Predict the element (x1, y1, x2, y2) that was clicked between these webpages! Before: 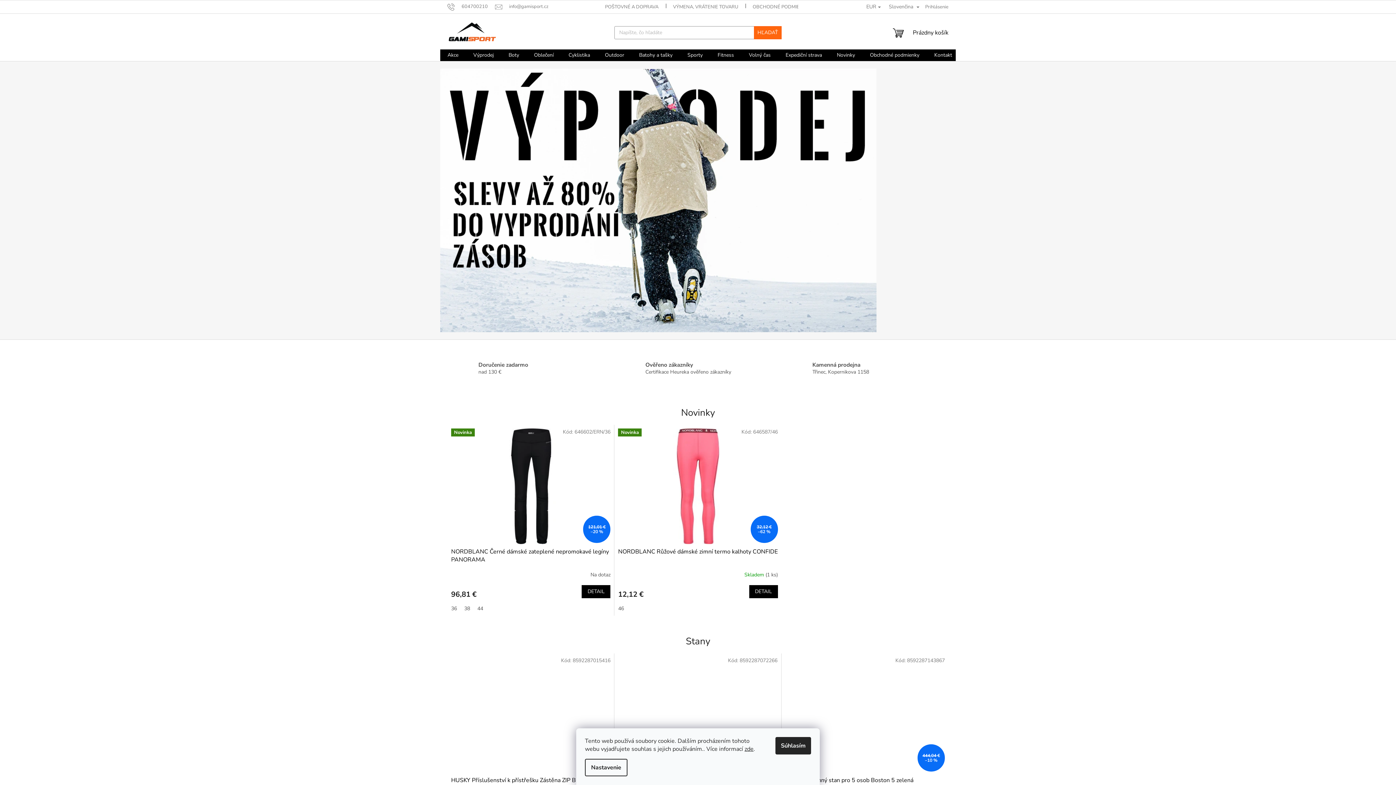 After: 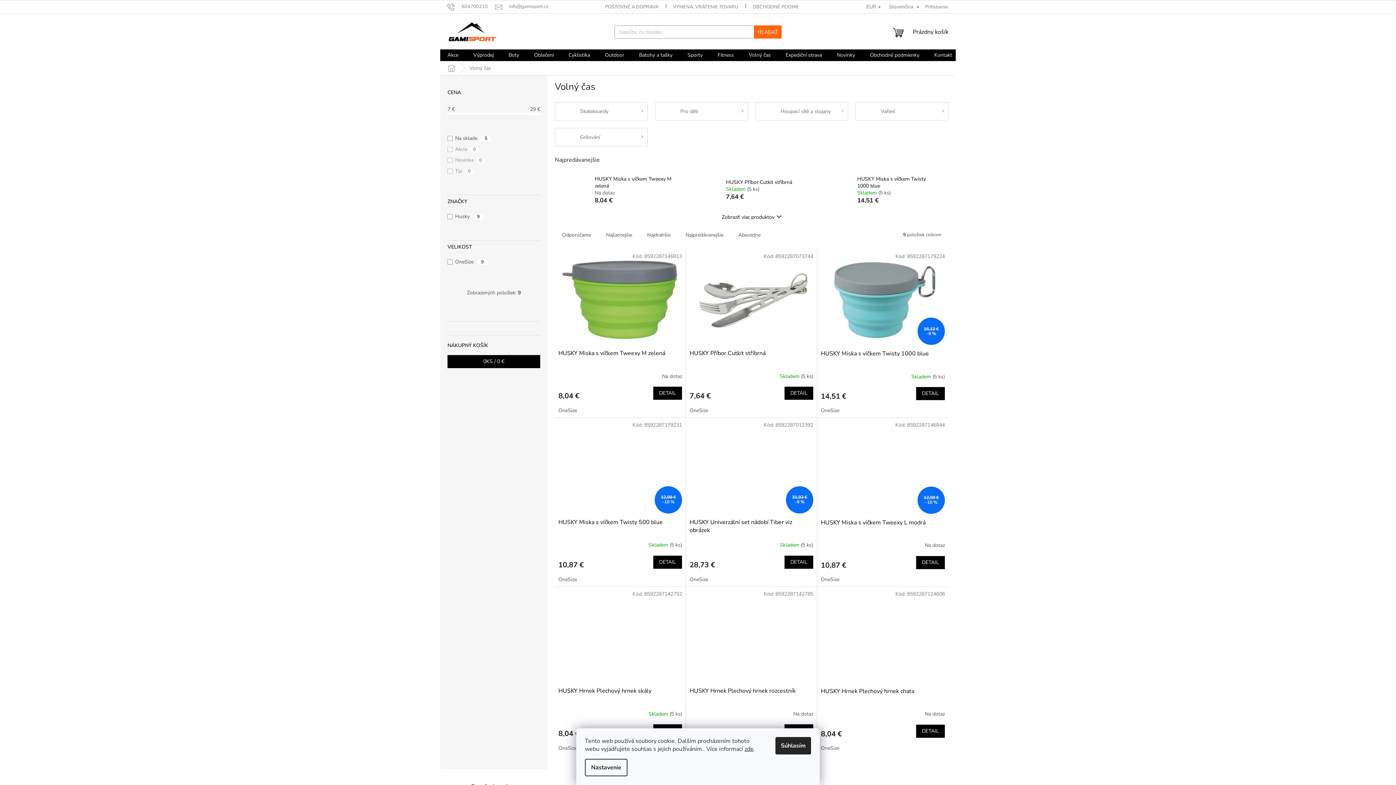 Action: label: Volný čas bbox: (741, 49, 778, 61)